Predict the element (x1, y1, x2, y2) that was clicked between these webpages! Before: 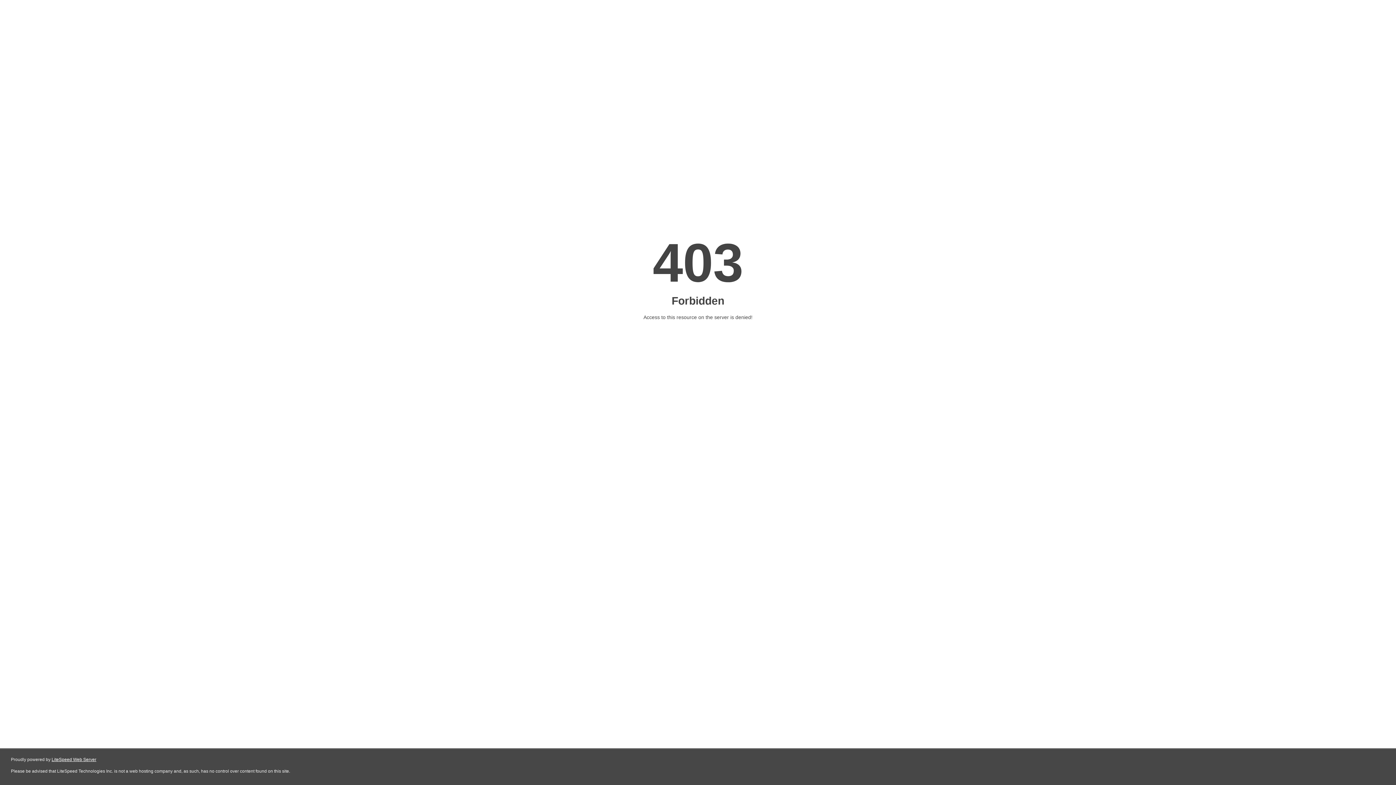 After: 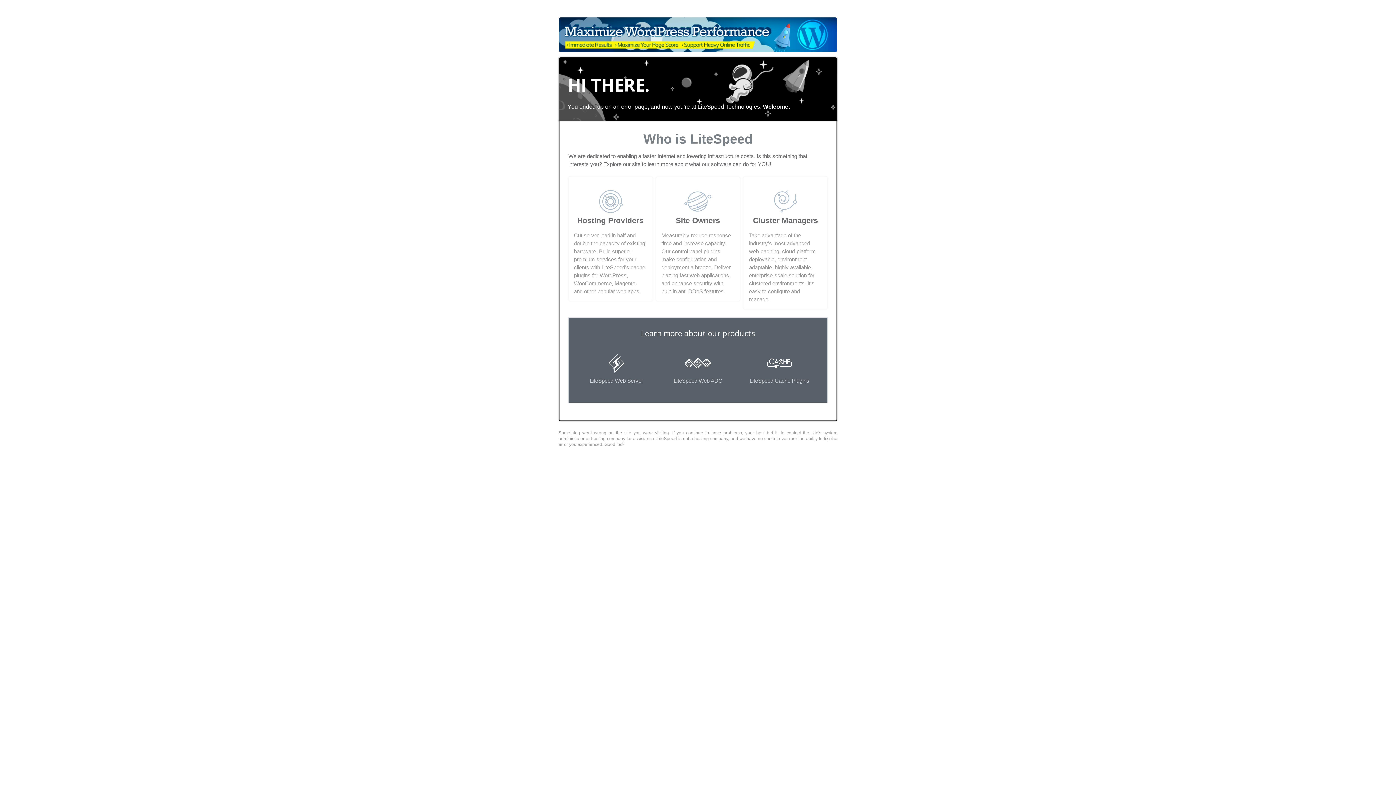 Action: label: LiteSpeed Web Server bbox: (51, 757, 96, 762)